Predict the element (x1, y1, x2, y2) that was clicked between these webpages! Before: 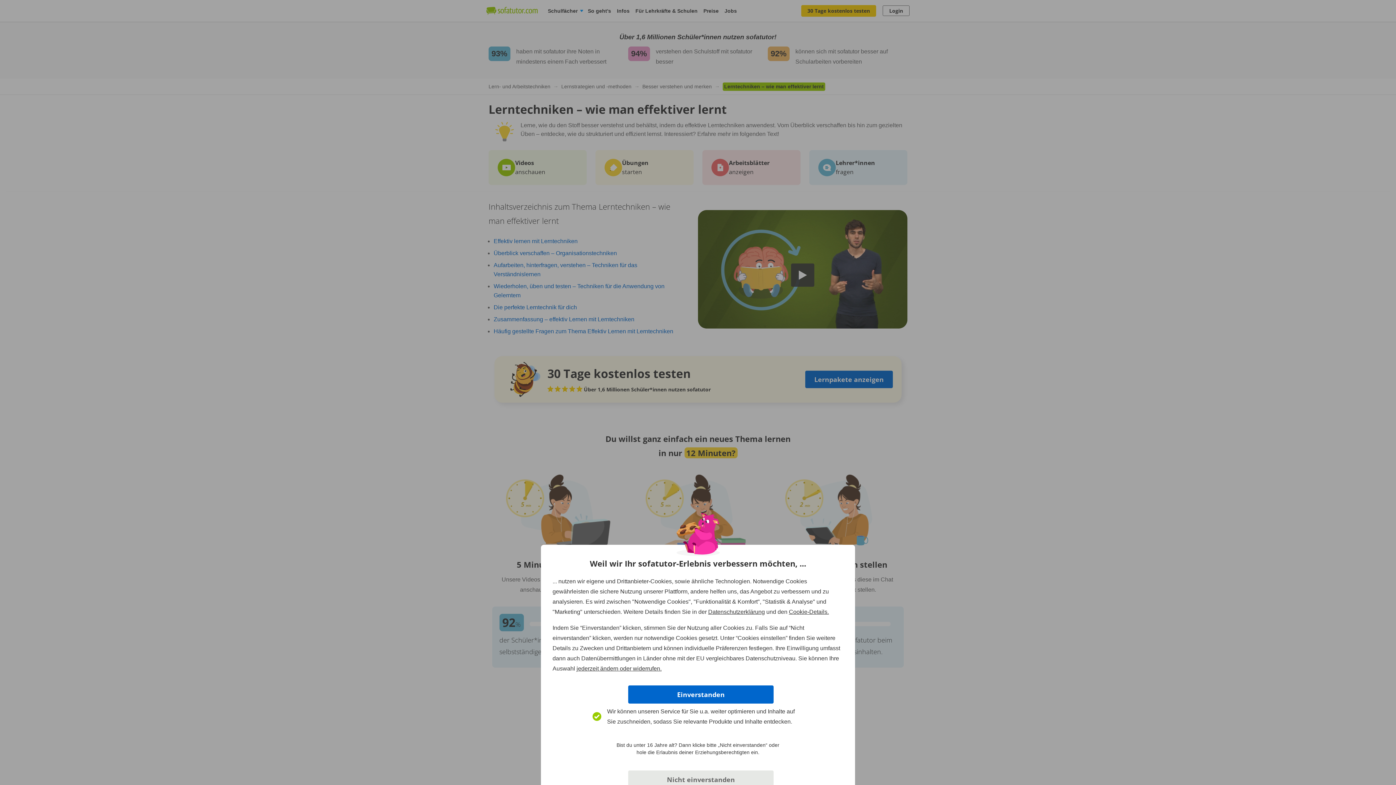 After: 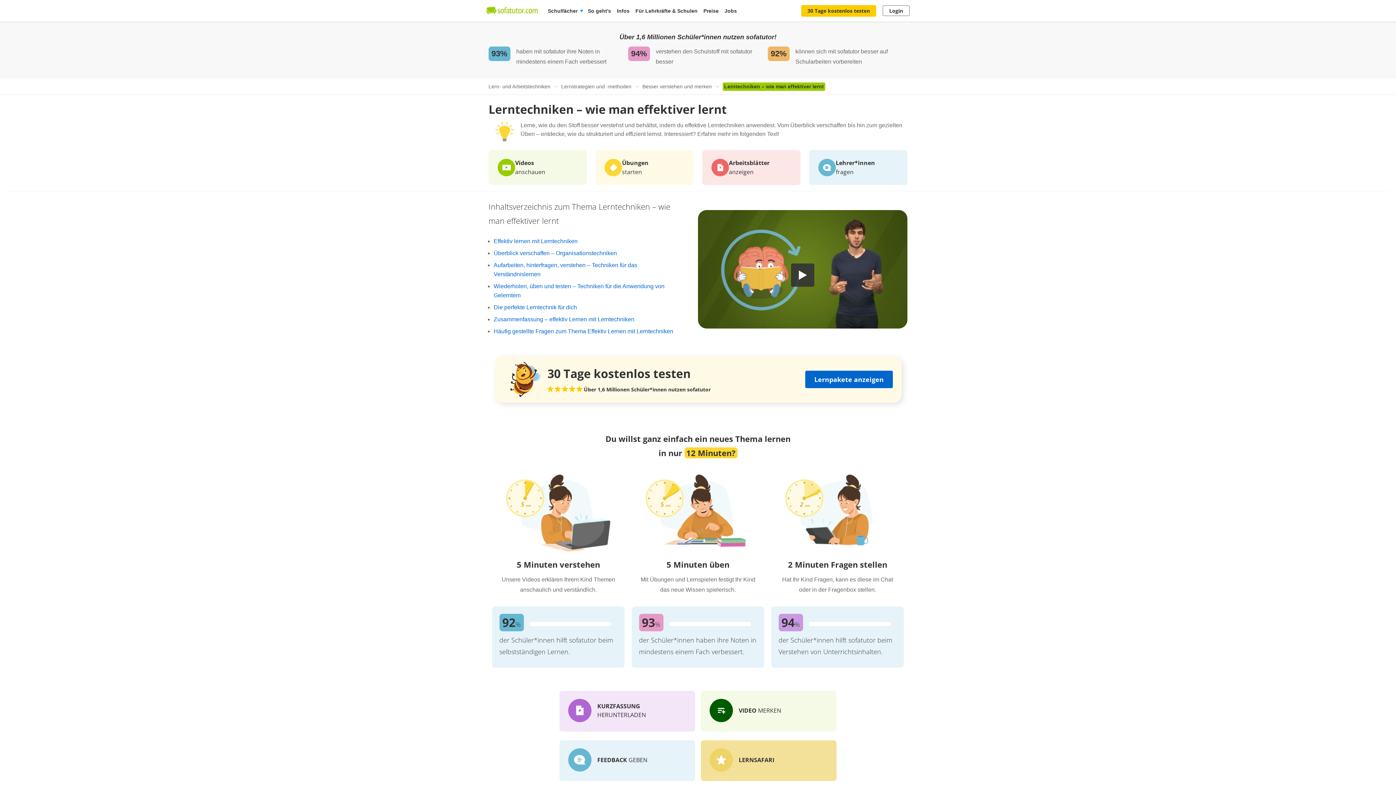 Action: label: Nicht einverstanden bbox: (628, 770, 773, 789)